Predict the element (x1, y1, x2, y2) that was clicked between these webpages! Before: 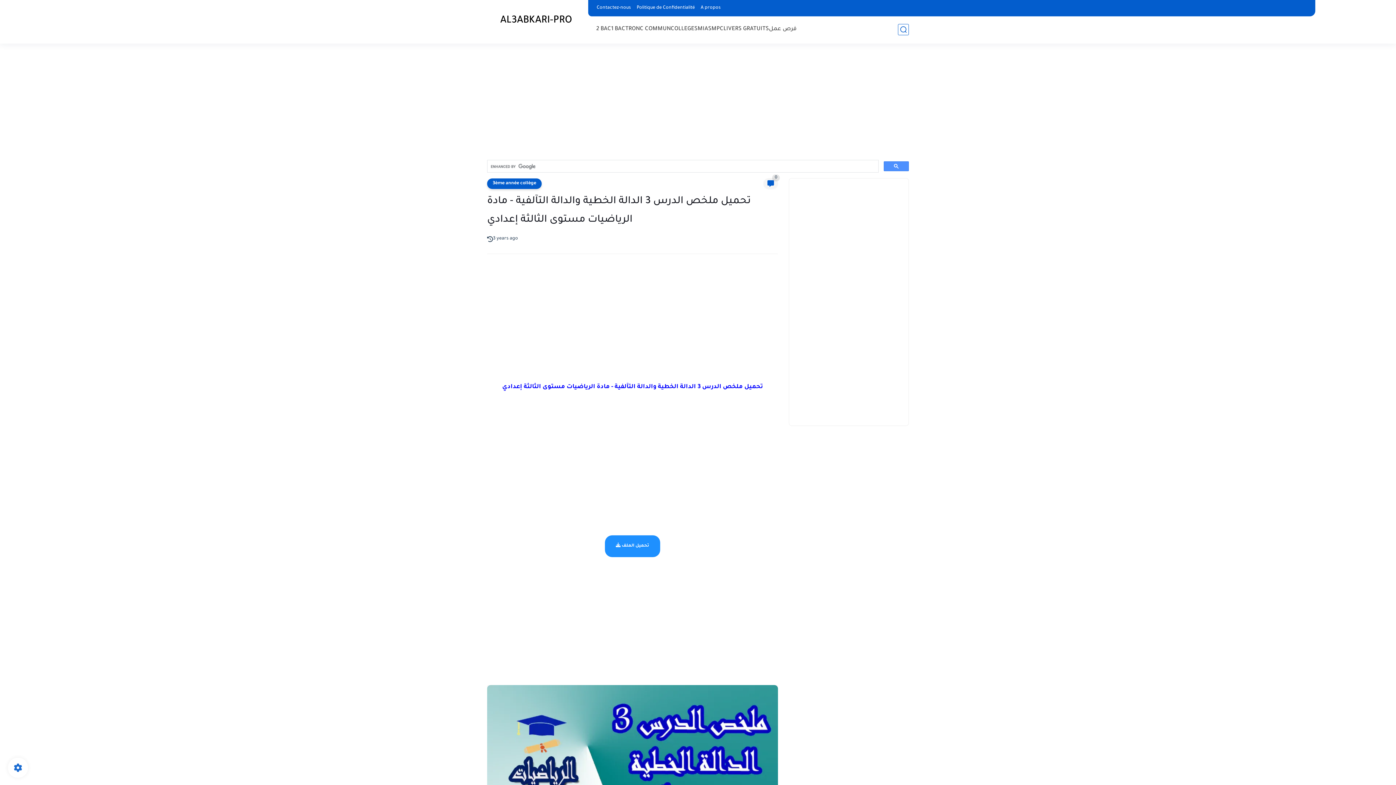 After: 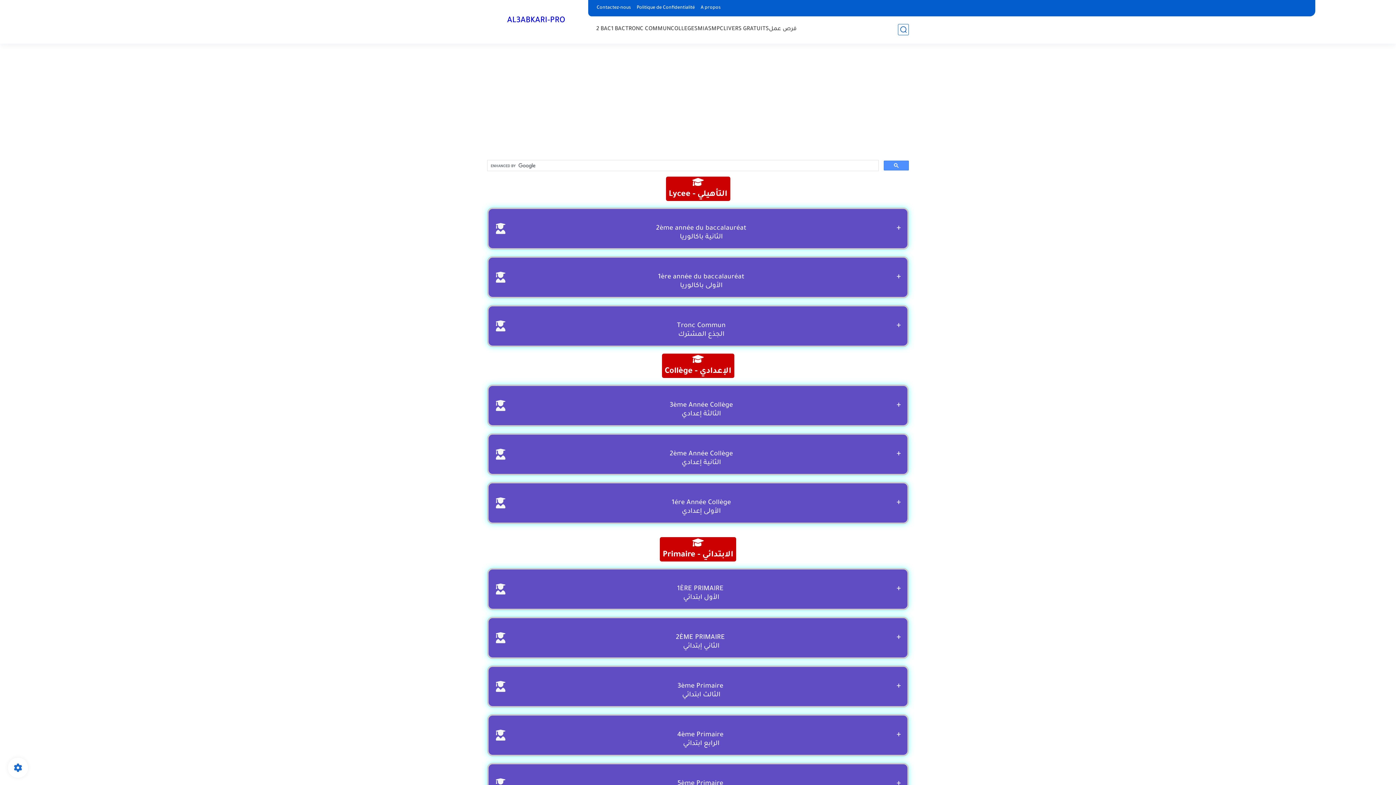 Action: label: AL3ABKARI-PRO bbox: (500, 12, 572, 29)